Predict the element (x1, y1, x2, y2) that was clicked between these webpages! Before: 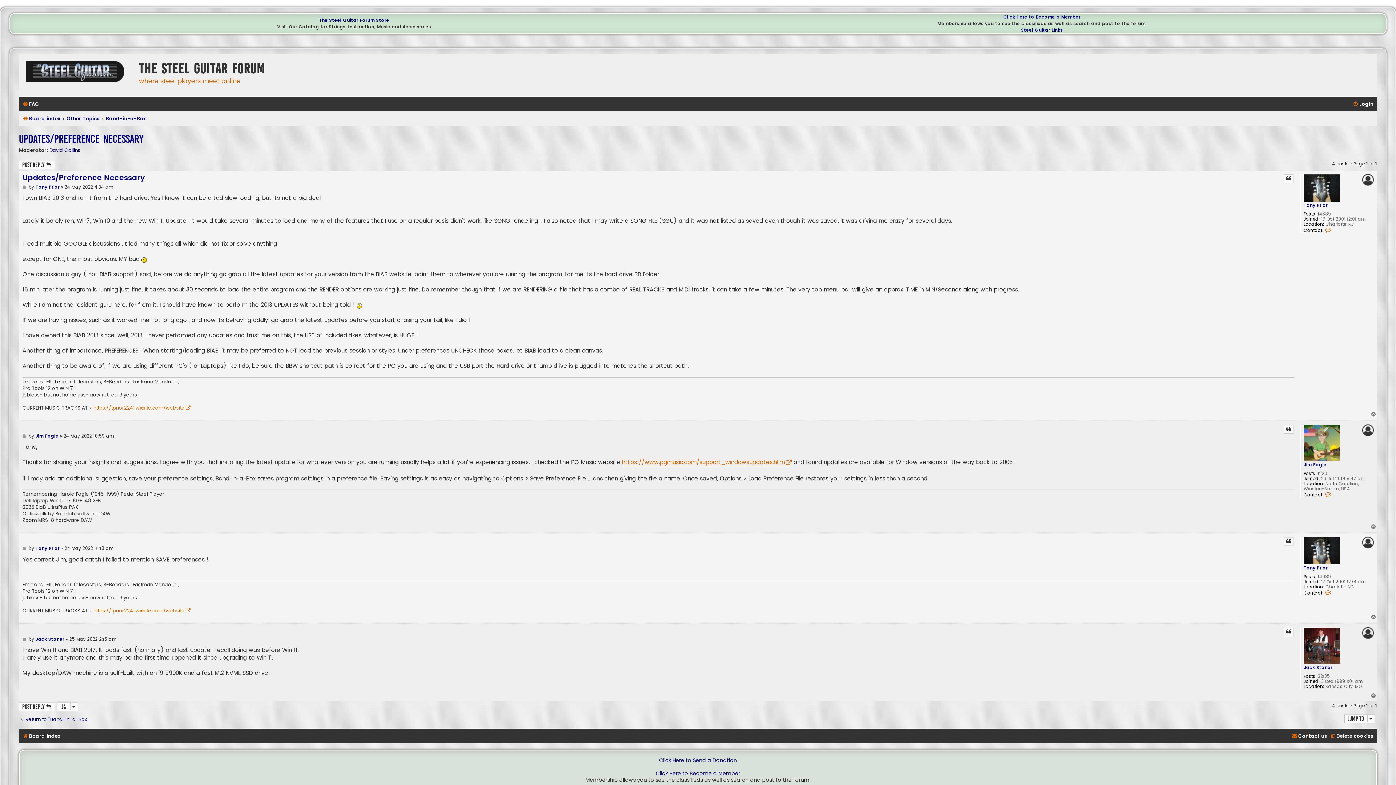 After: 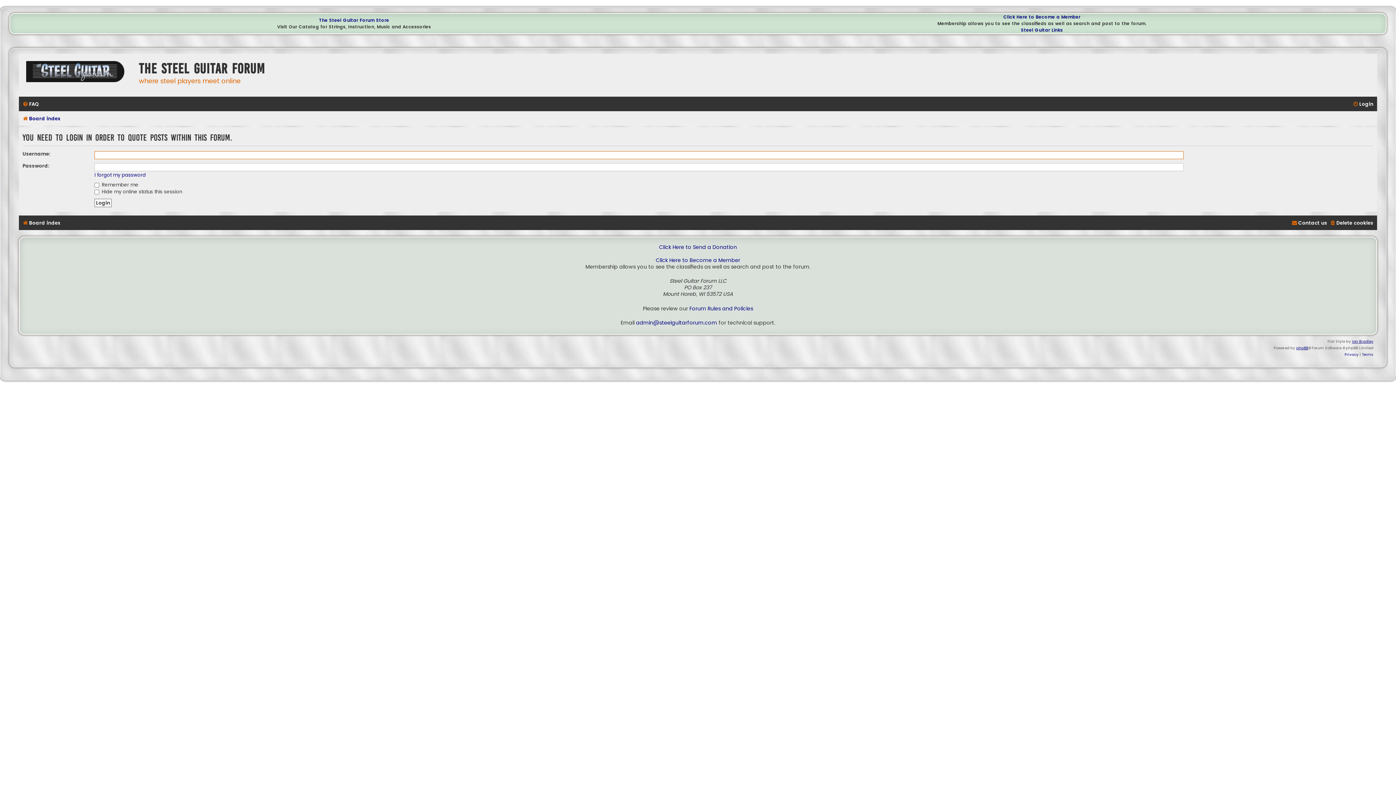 Action: bbox: (1284, 628, 1293, 636) label: Quote